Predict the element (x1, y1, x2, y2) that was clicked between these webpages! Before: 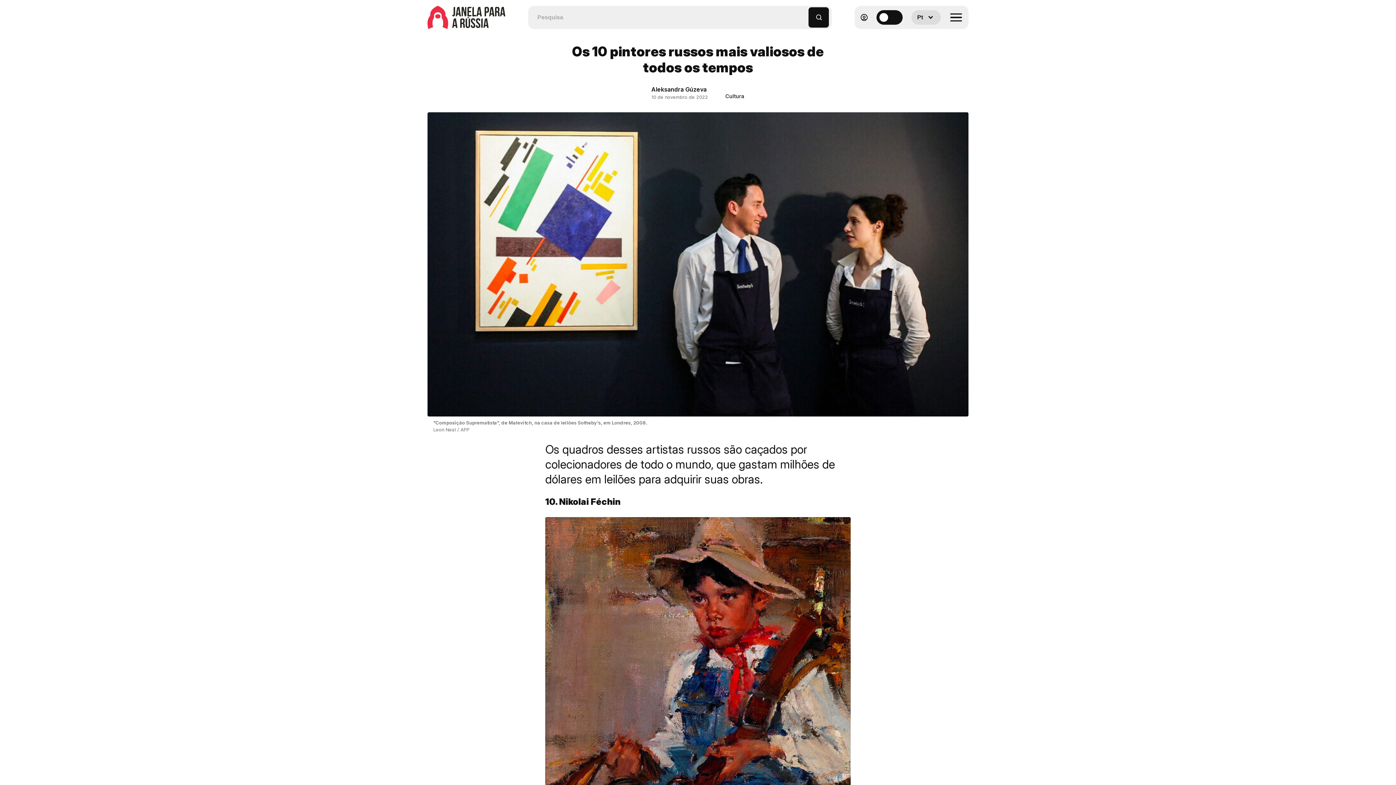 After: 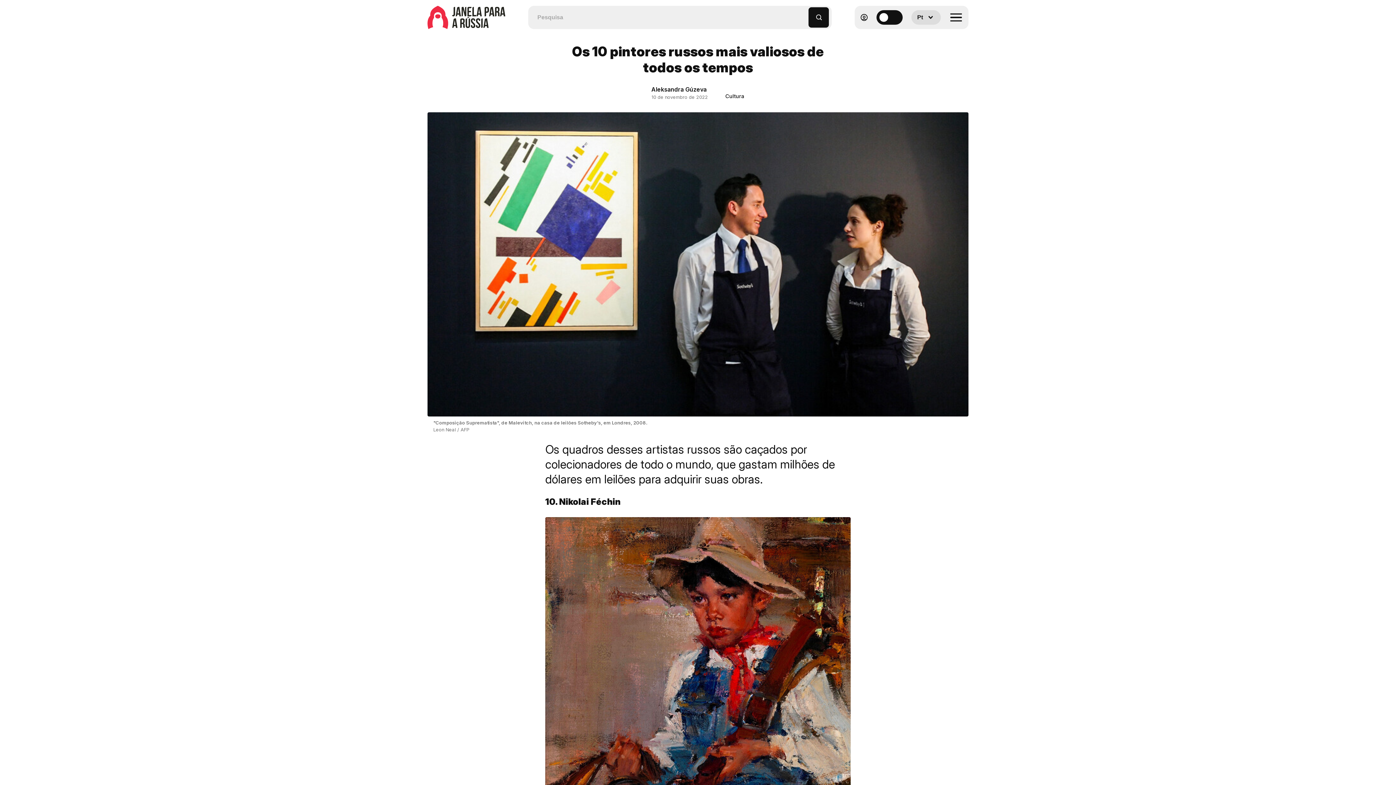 Action: bbox: (798, 8, 808, 19)